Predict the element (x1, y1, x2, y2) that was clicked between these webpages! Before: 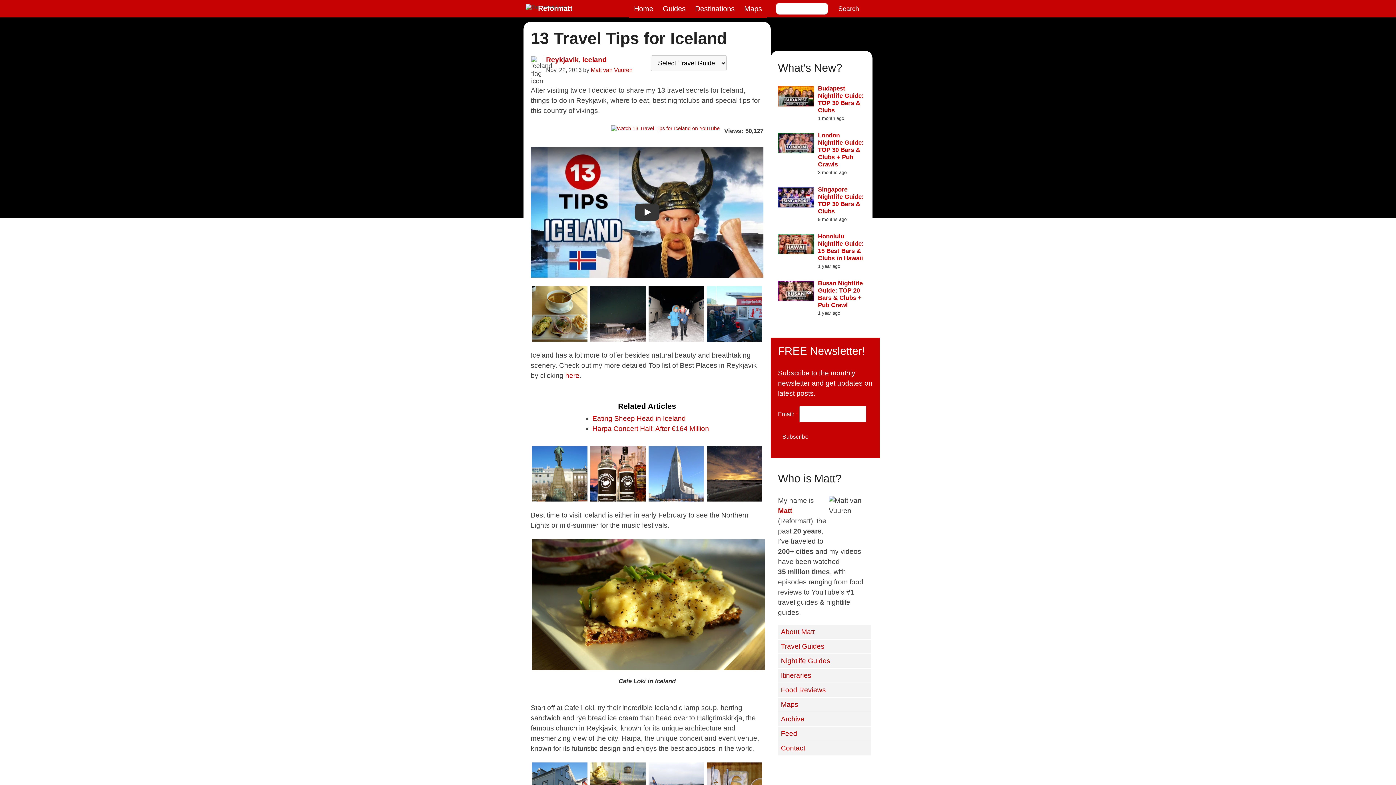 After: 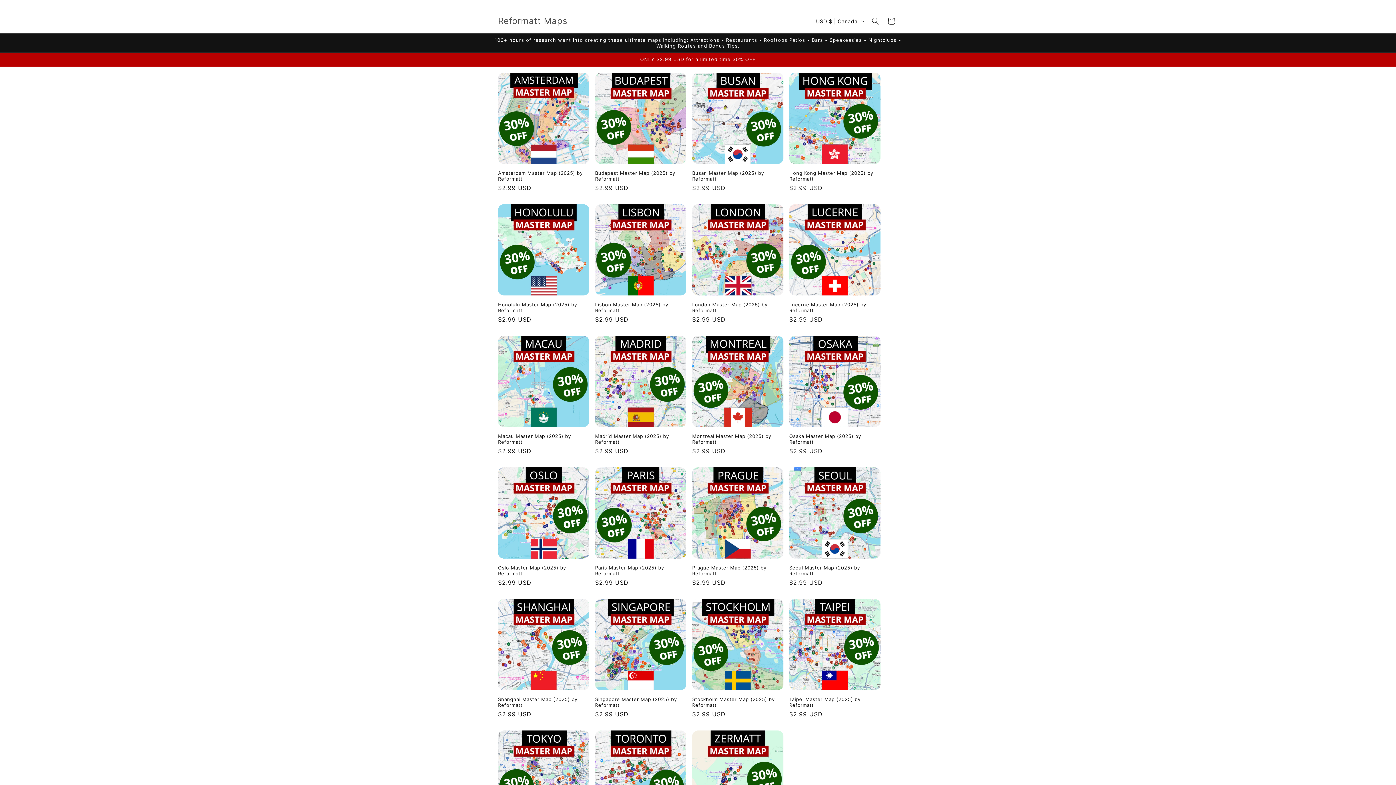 Action: label: Maps bbox: (778, 698, 871, 712)